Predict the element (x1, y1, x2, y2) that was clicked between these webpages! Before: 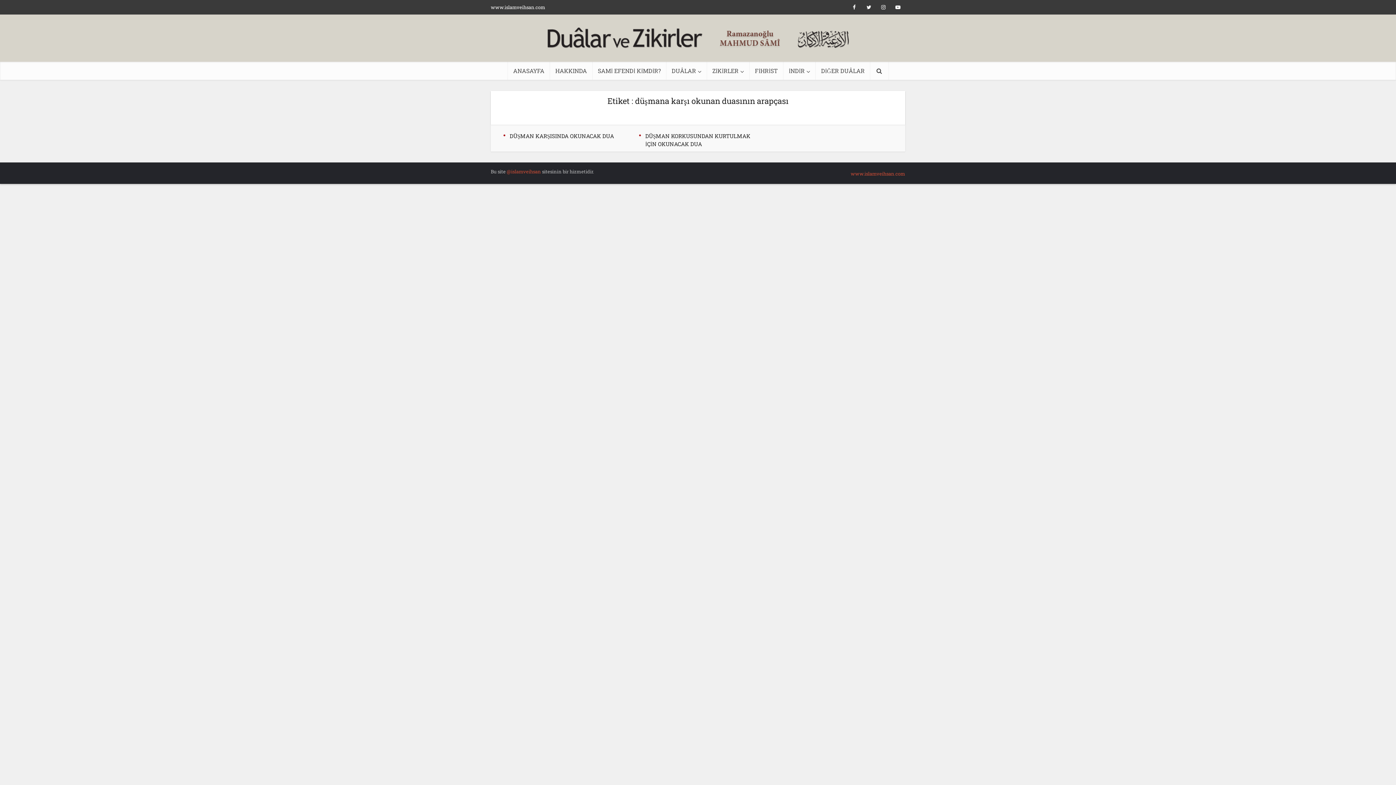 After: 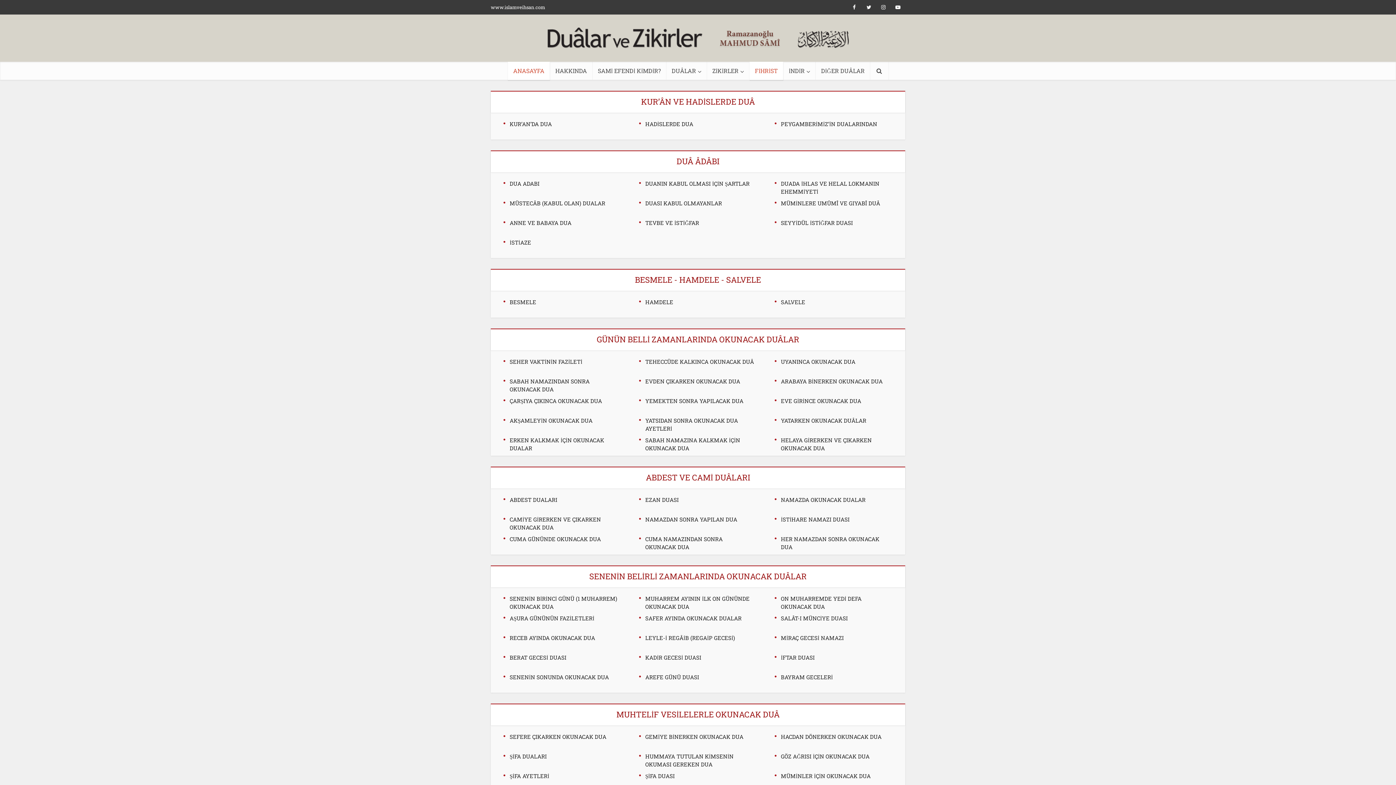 Action: bbox: (547, 20, 849, 53)